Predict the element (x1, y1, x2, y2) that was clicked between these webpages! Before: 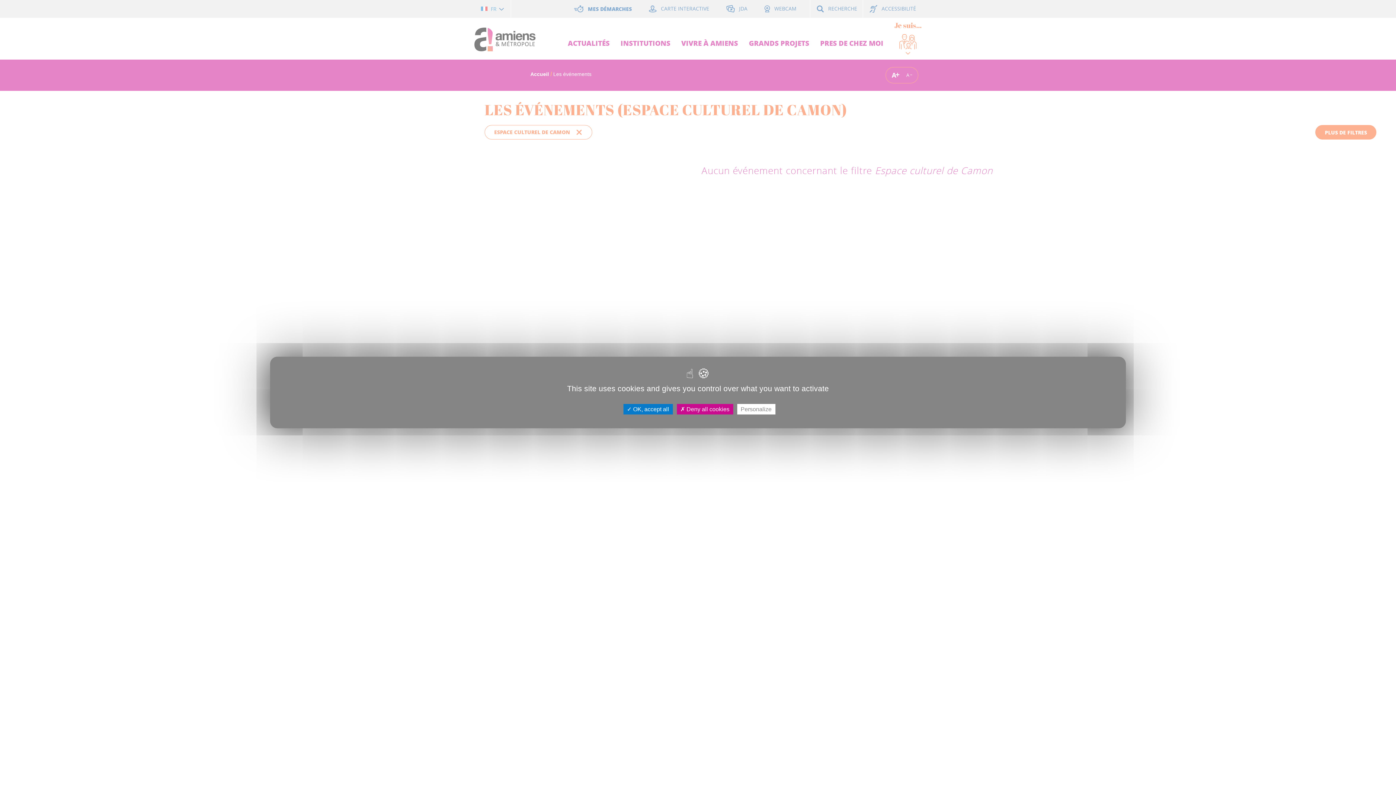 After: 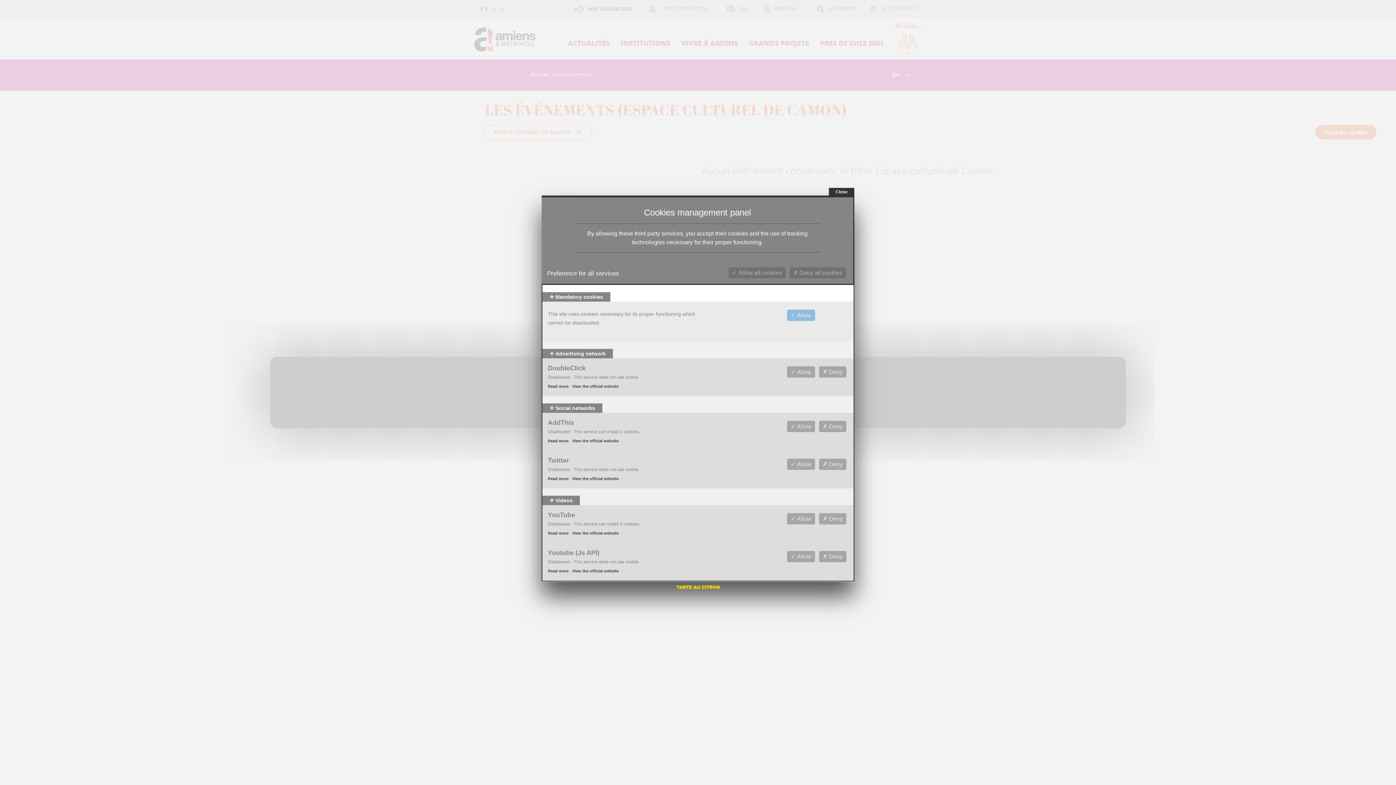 Action: label: Personalize (modal window) bbox: (737, 404, 775, 414)